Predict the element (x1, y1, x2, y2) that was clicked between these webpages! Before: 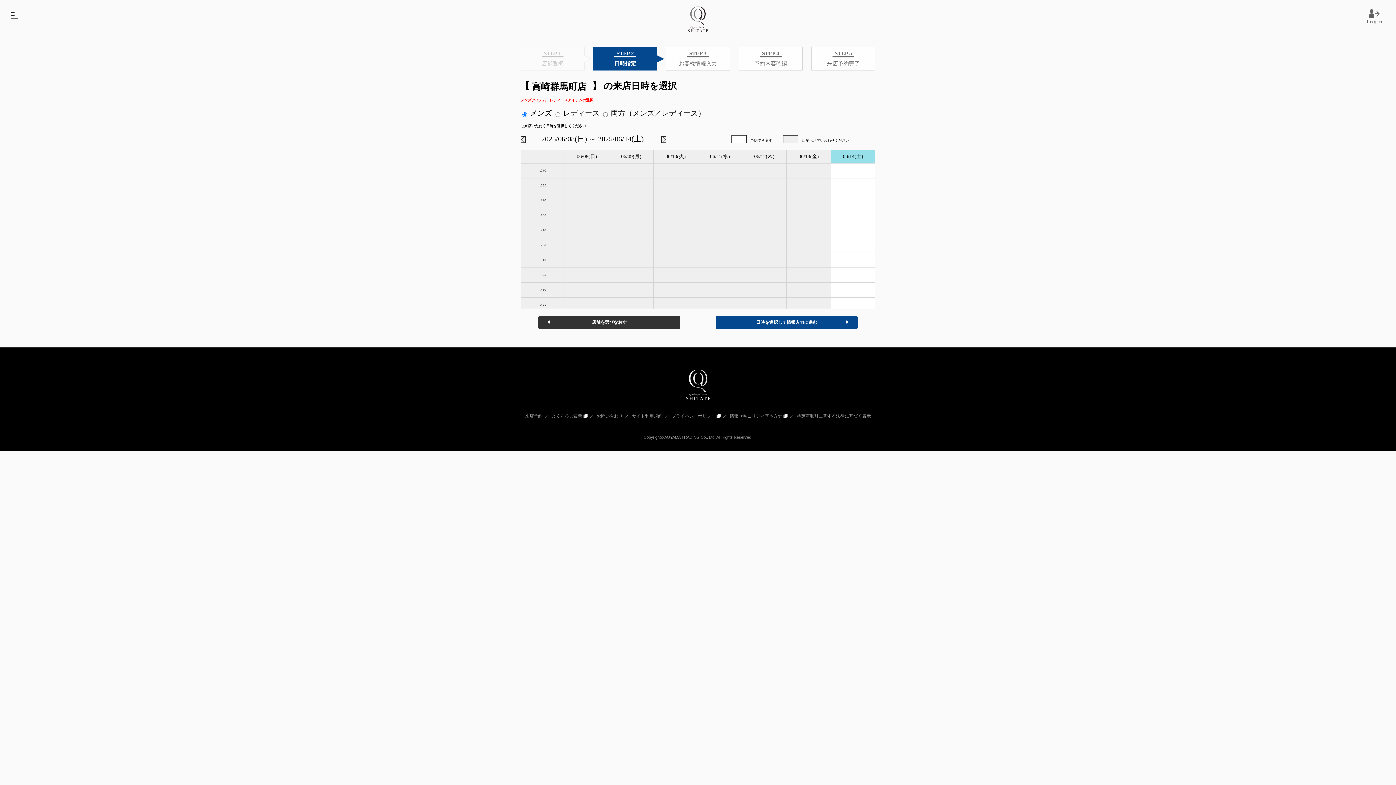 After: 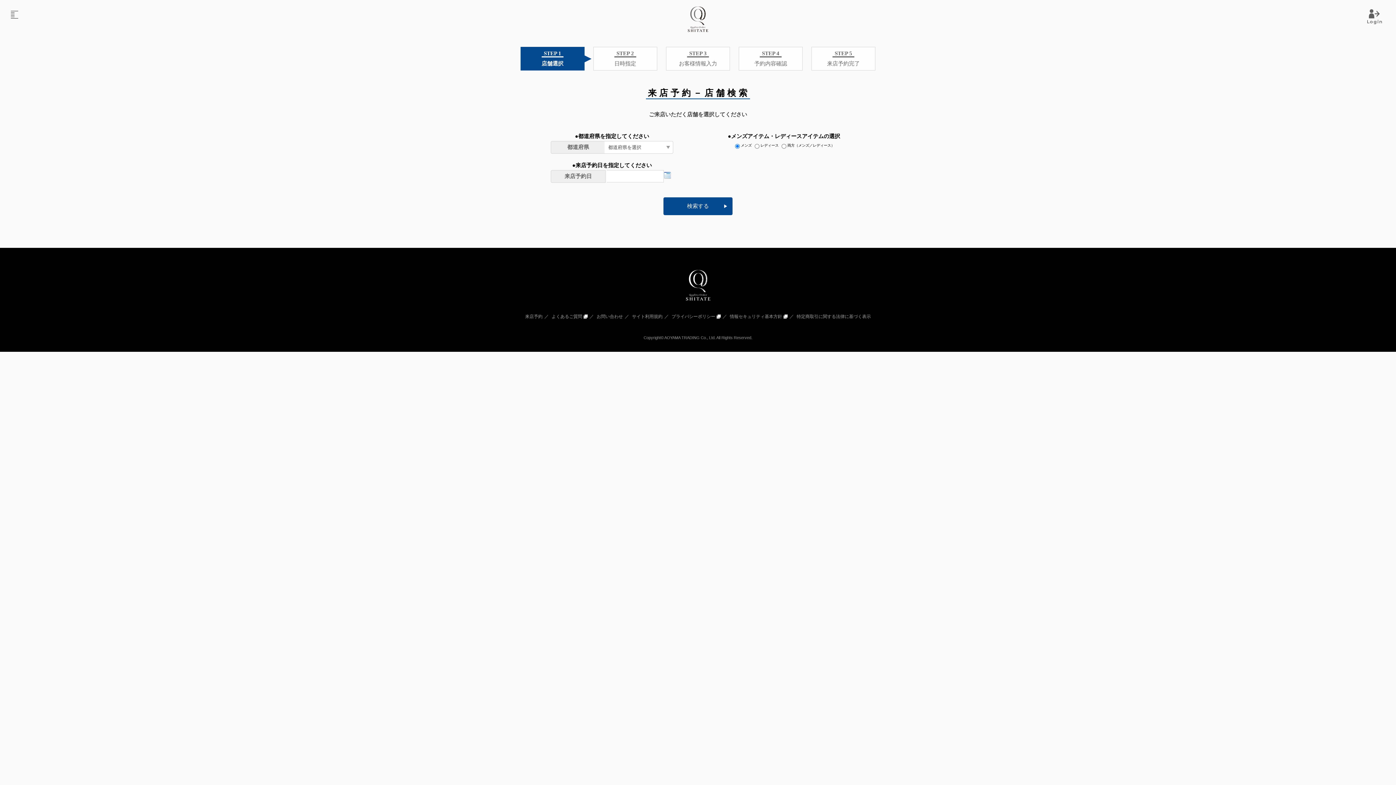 Action: bbox: (525, 413, 542, 418) label: 来店予約